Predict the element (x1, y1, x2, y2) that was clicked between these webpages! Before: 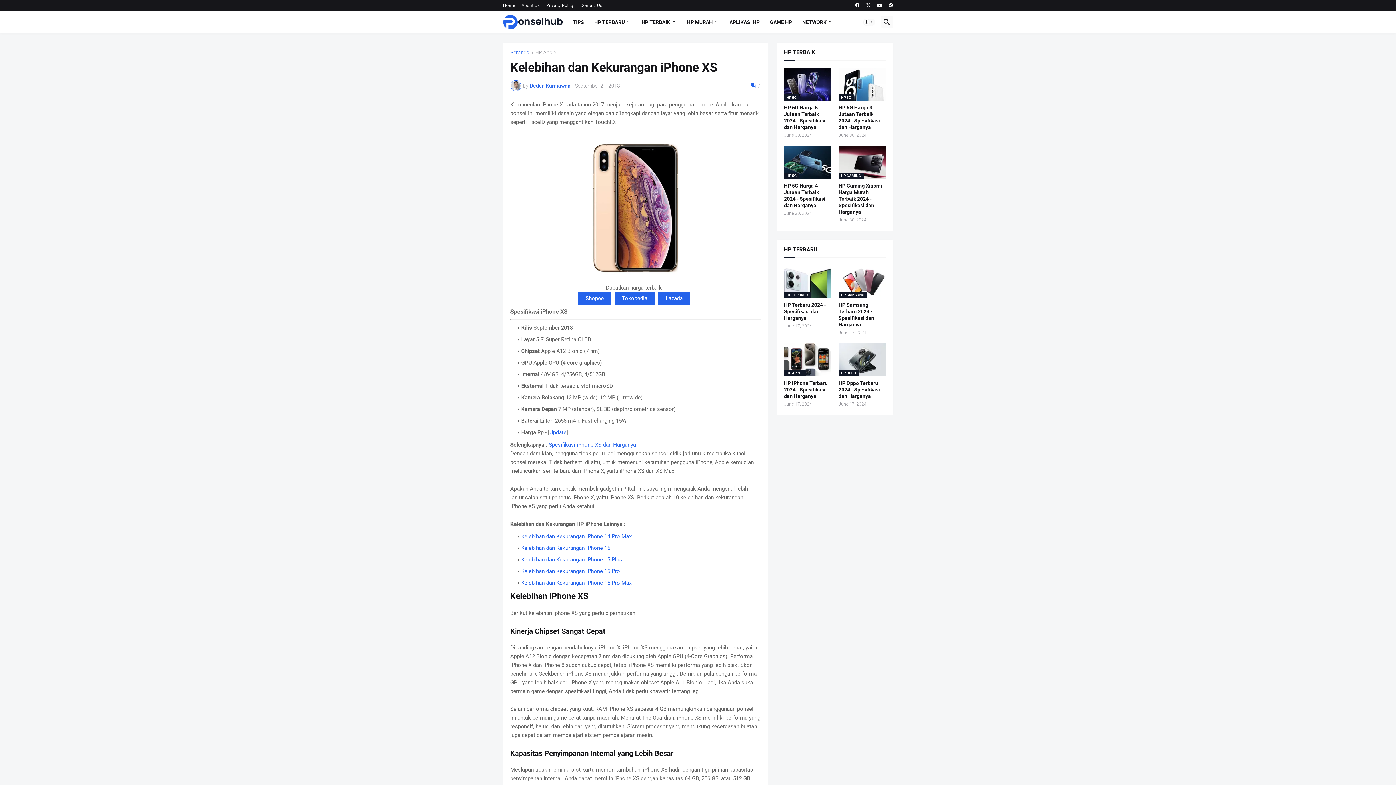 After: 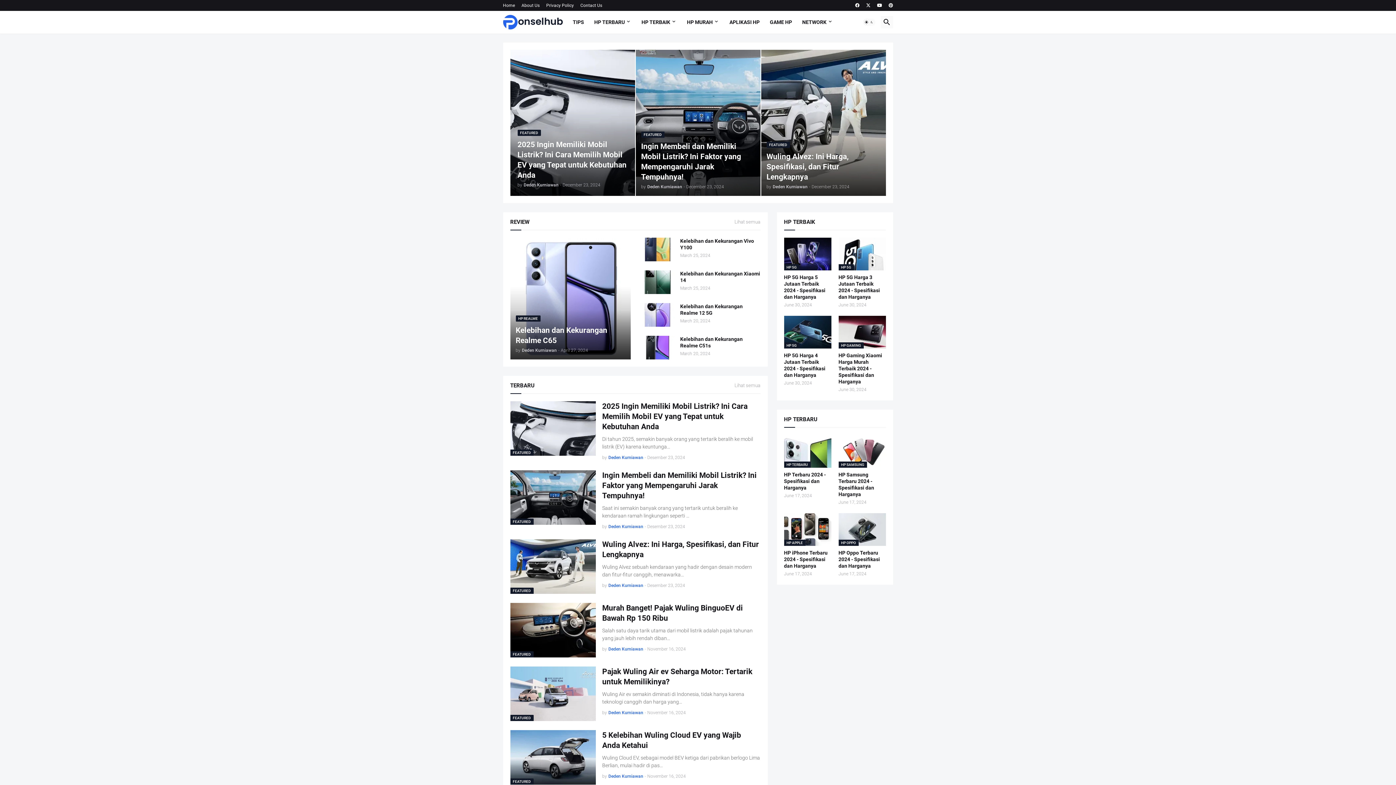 Action: bbox: (503, 14, 562, 29)